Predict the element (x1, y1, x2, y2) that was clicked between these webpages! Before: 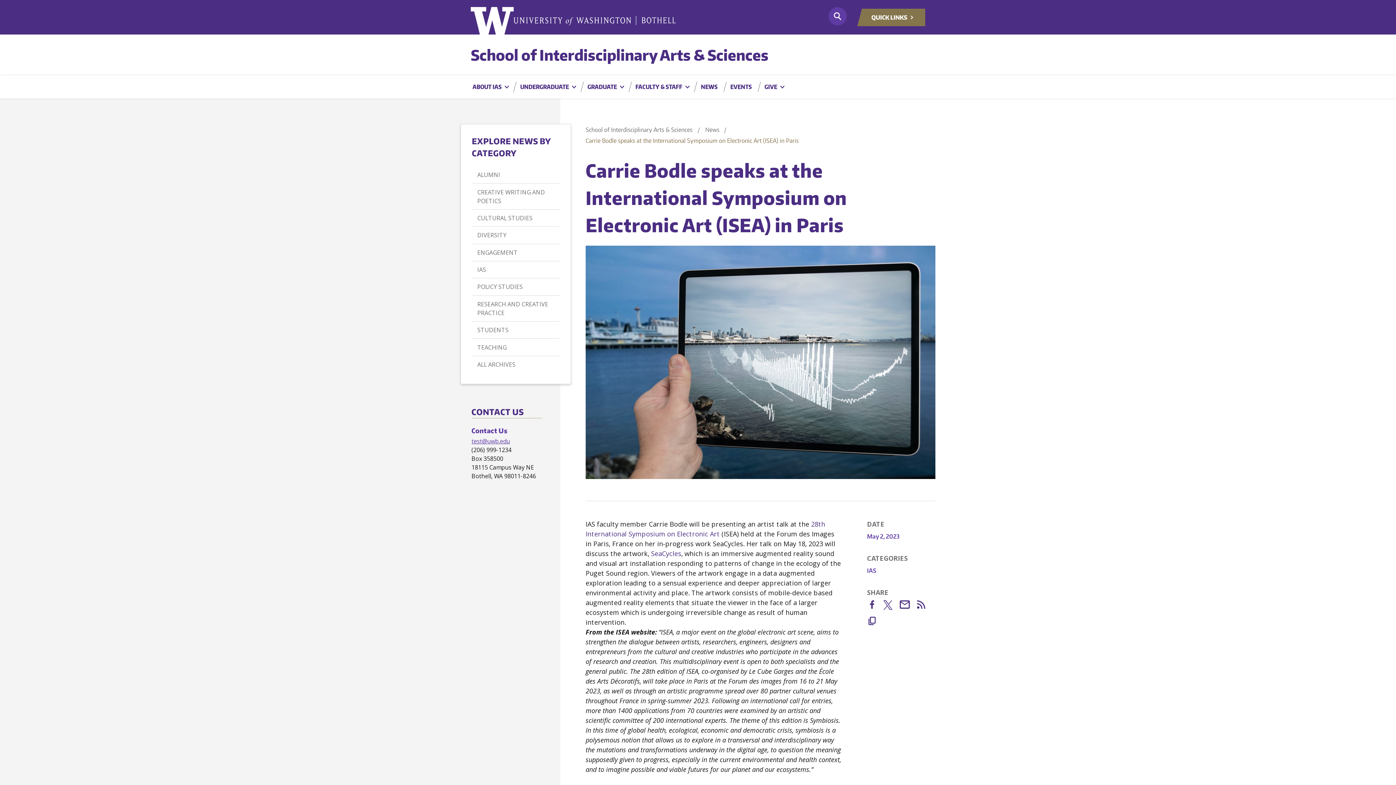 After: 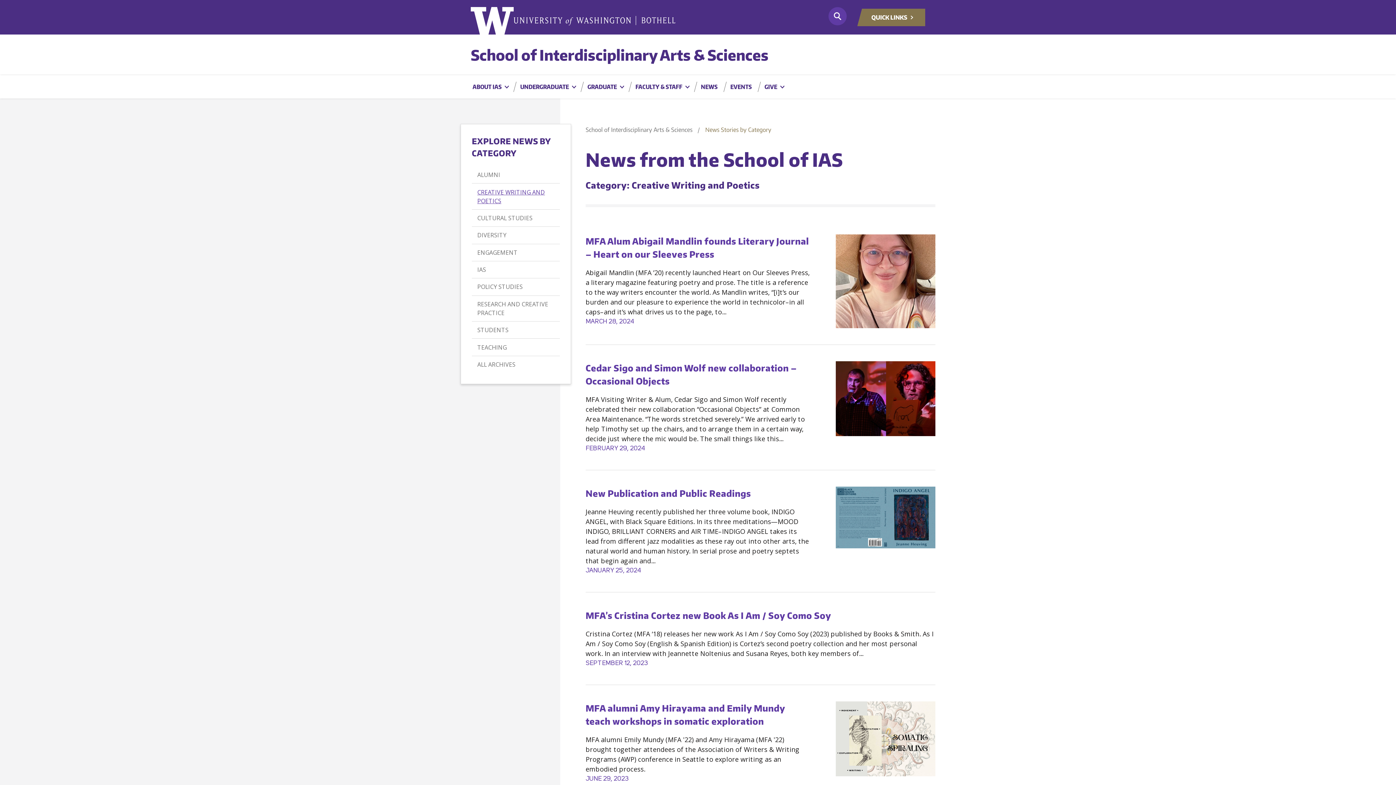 Action: label: CREATIVE WRITING AND POETICS bbox: (472, 183, 560, 209)